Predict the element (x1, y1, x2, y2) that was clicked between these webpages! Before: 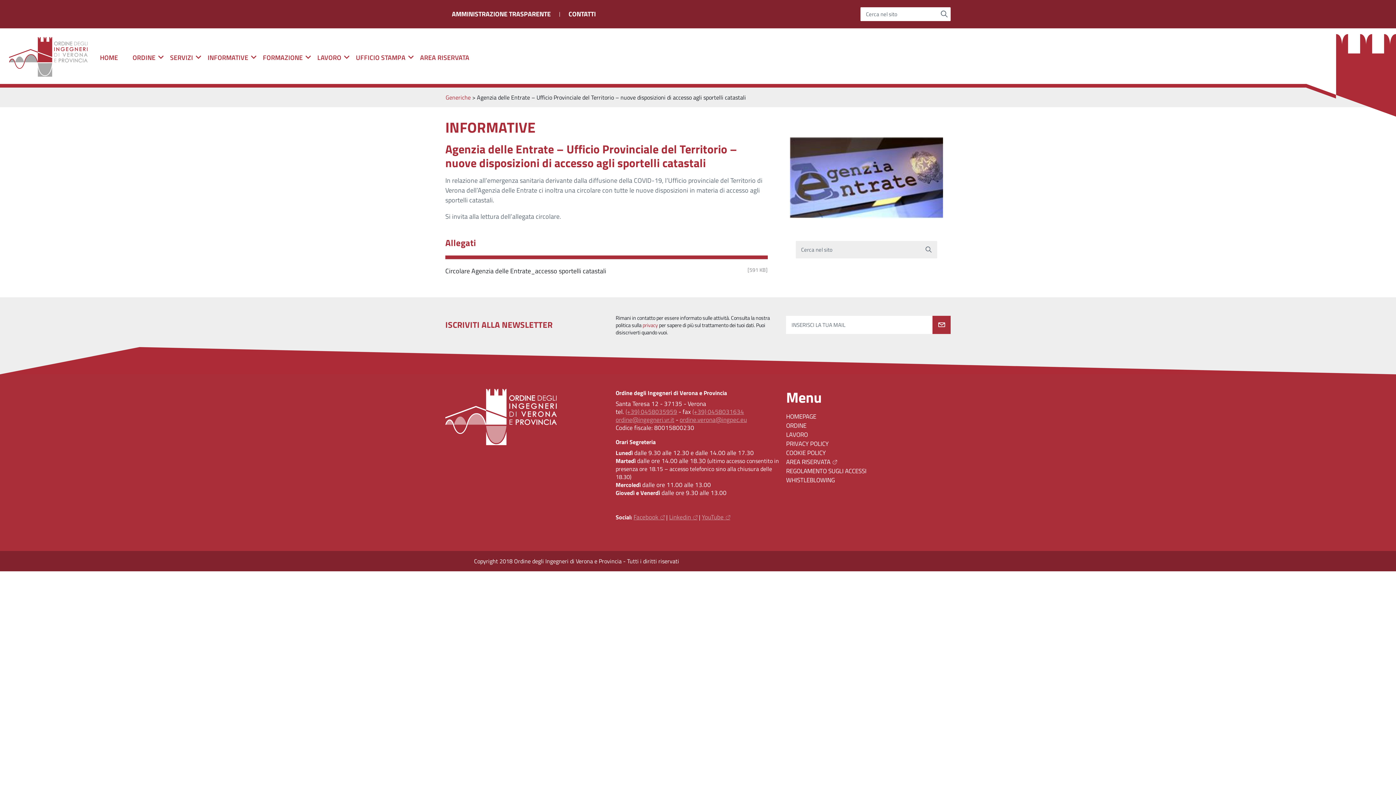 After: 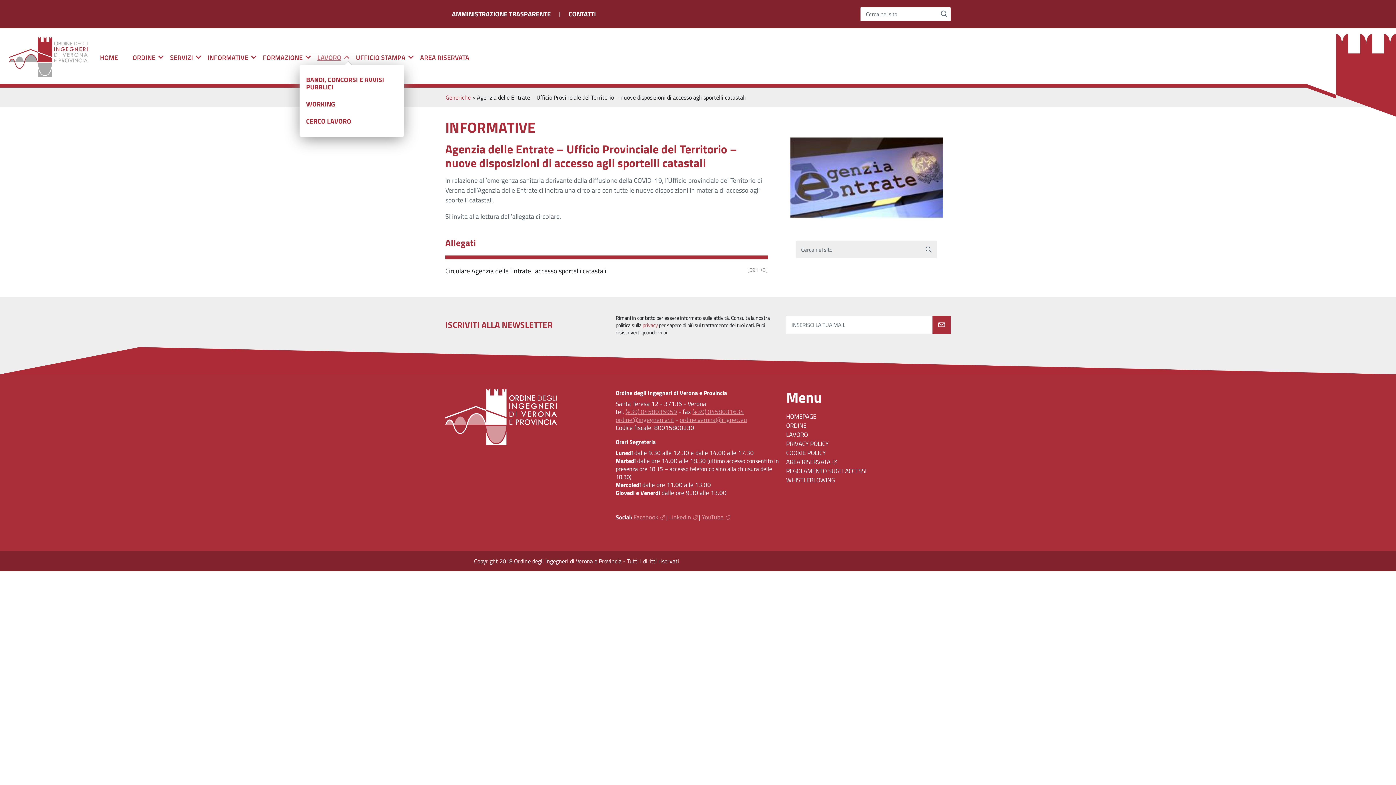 Action: bbox: (313, 50, 352, 64) label: expand